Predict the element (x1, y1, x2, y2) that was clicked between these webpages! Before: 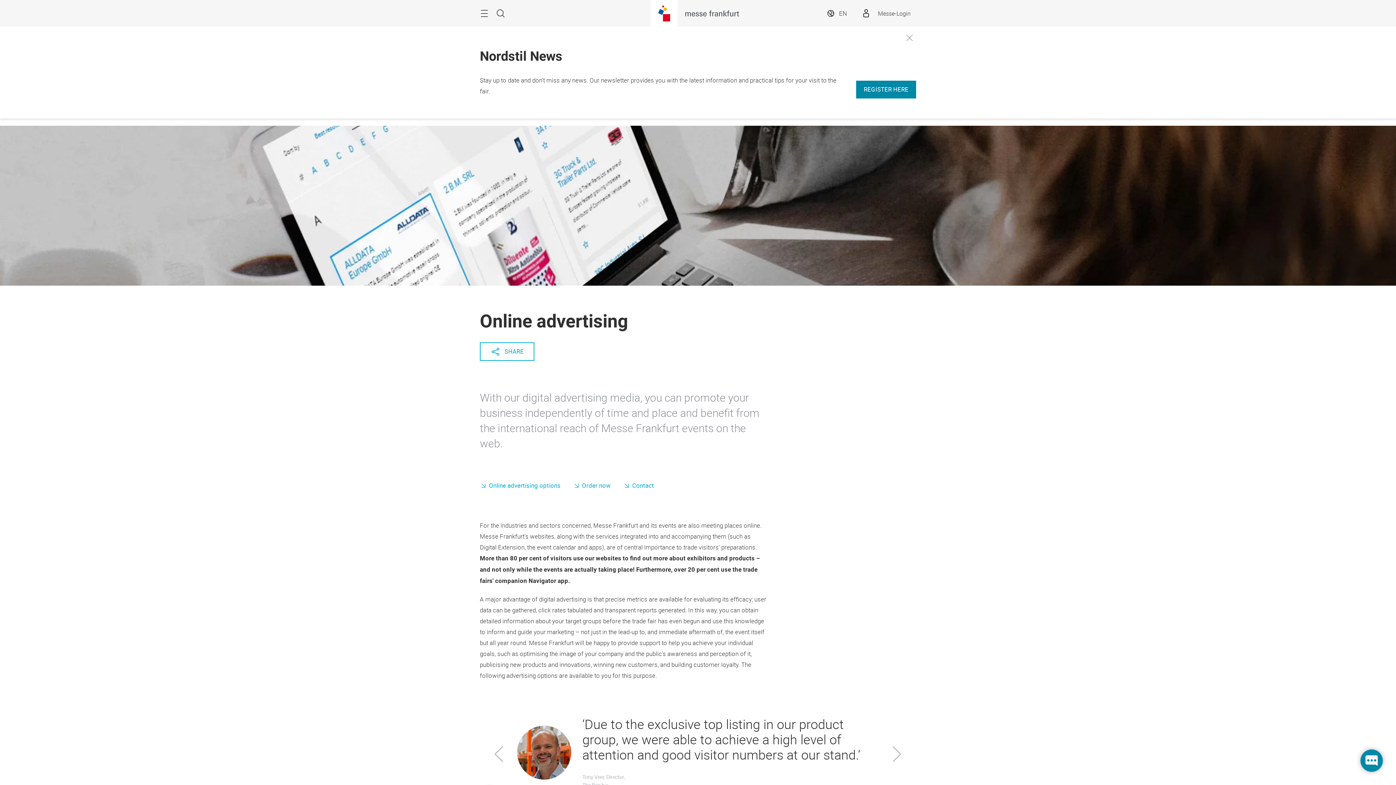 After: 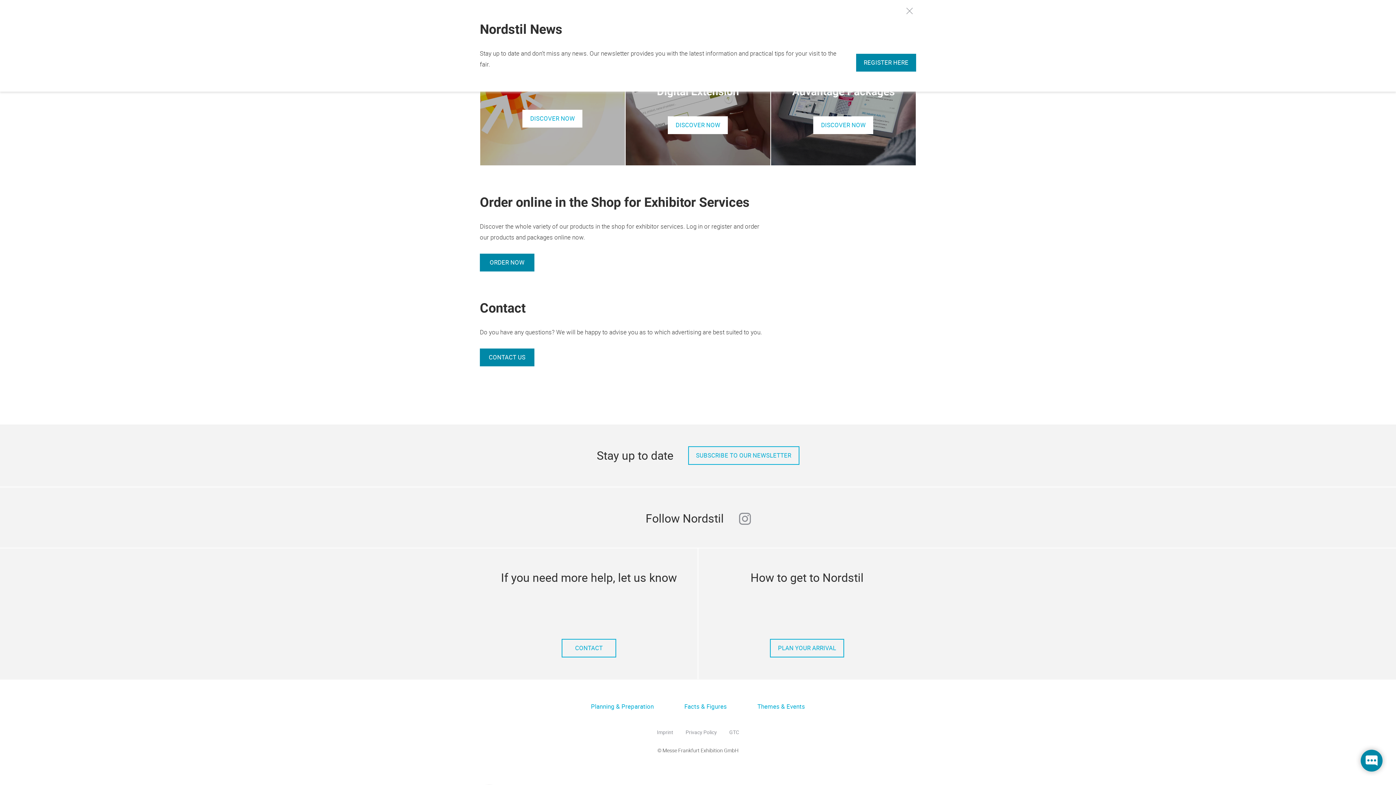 Action: label: Contact bbox: (623, 382, 665, 390)